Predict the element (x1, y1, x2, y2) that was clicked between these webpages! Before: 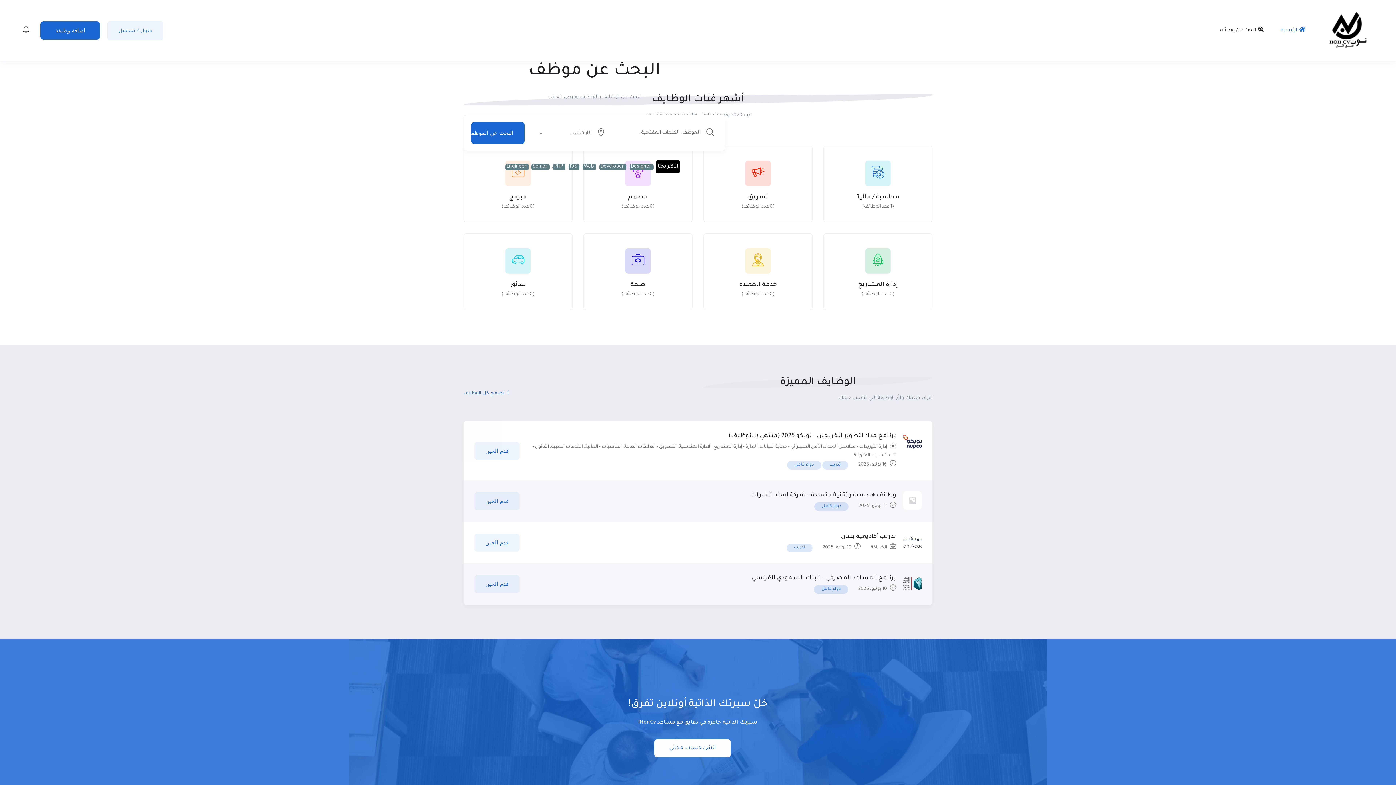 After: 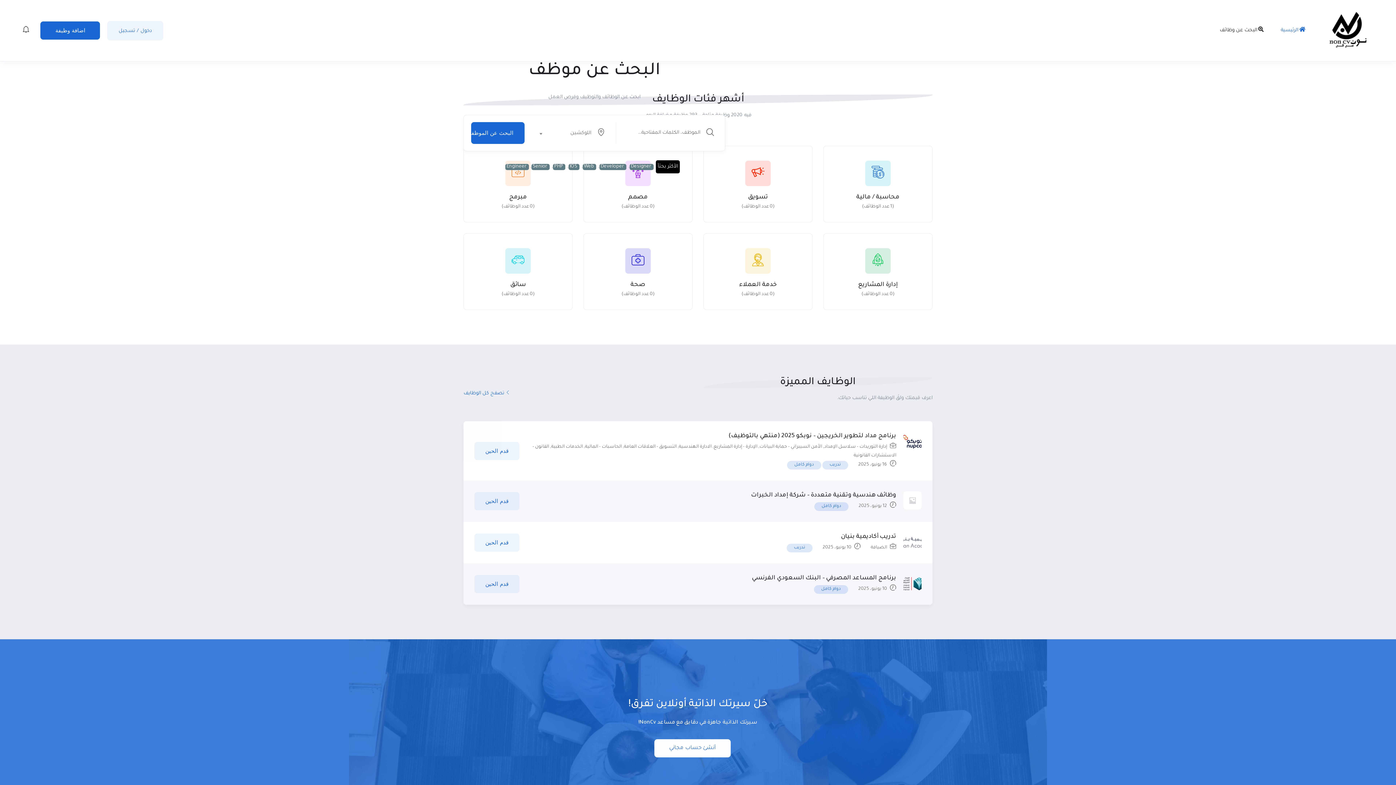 Action: bbox: (703, 233, 812, 310) label: خدمة العملاء
(0 عدد الوظائف)